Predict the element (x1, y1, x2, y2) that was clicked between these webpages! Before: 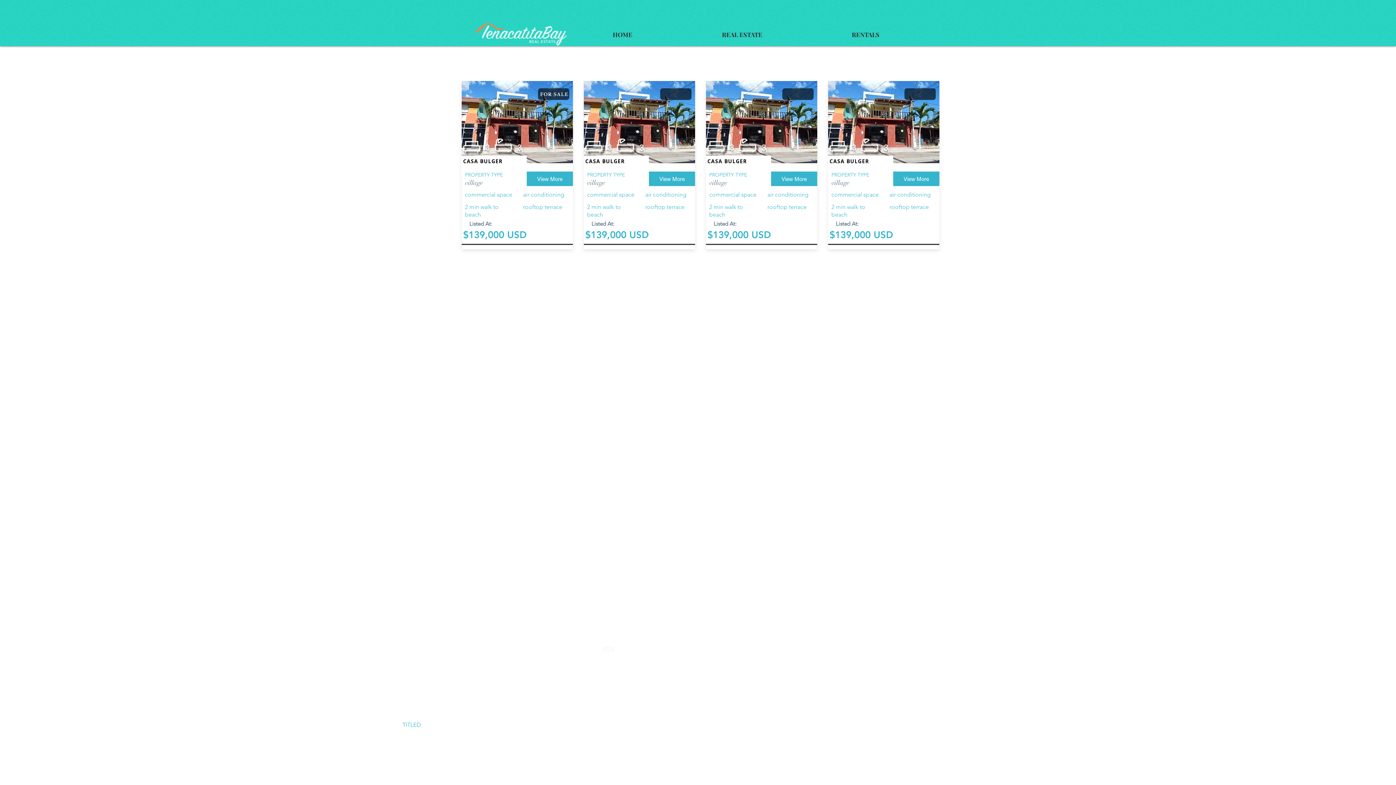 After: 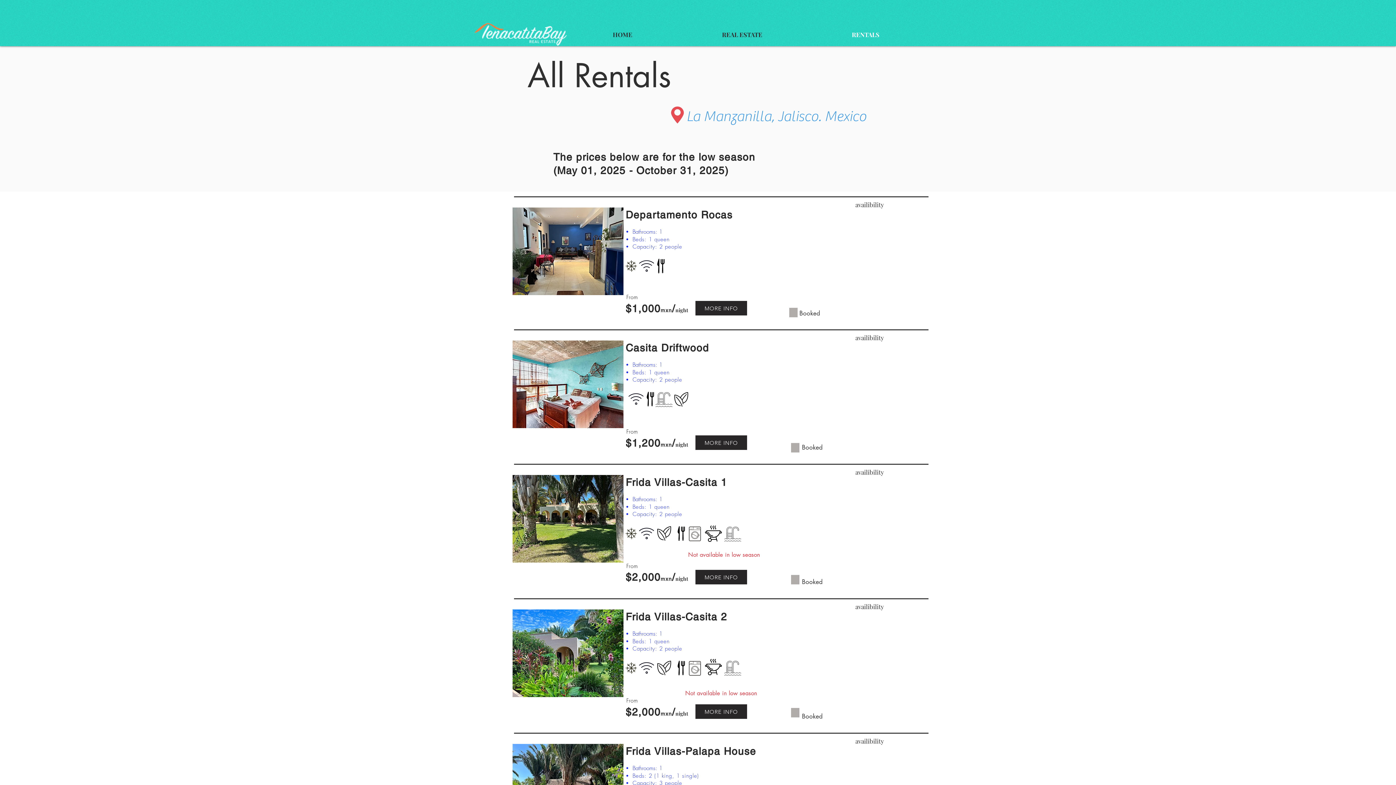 Action: bbox: (807, 23, 924, 46) label: RENTALS